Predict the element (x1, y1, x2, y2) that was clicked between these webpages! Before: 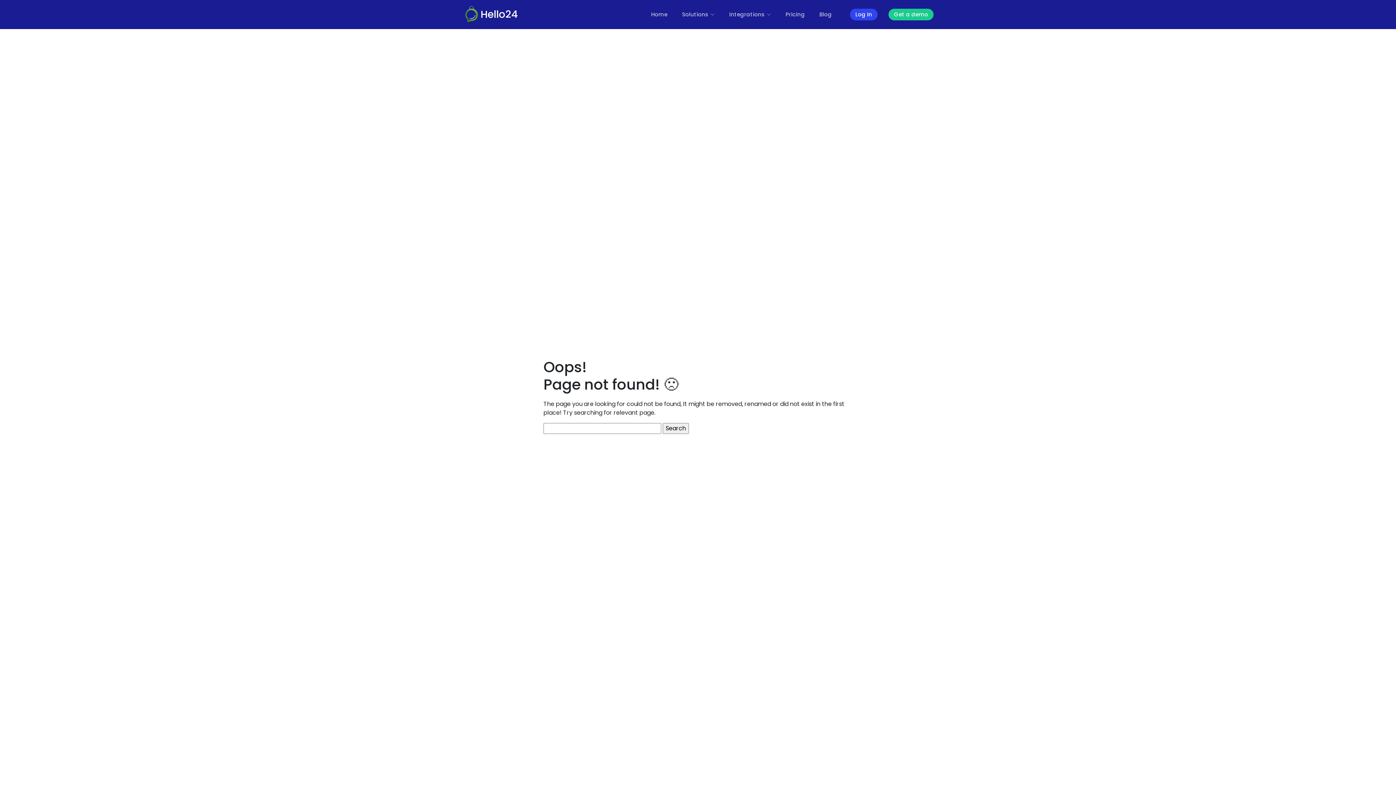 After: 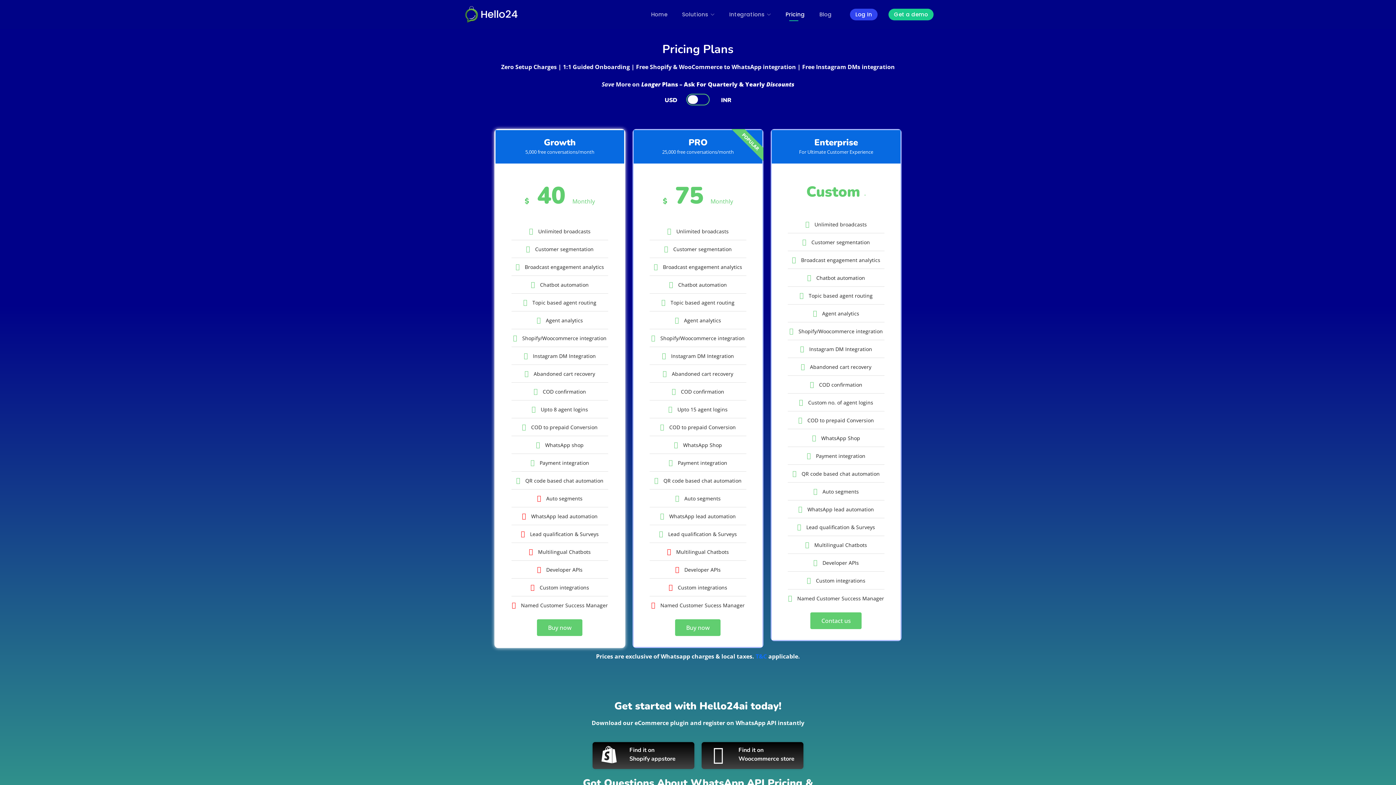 Action: bbox: (778, 6, 812, 22) label: Pricing